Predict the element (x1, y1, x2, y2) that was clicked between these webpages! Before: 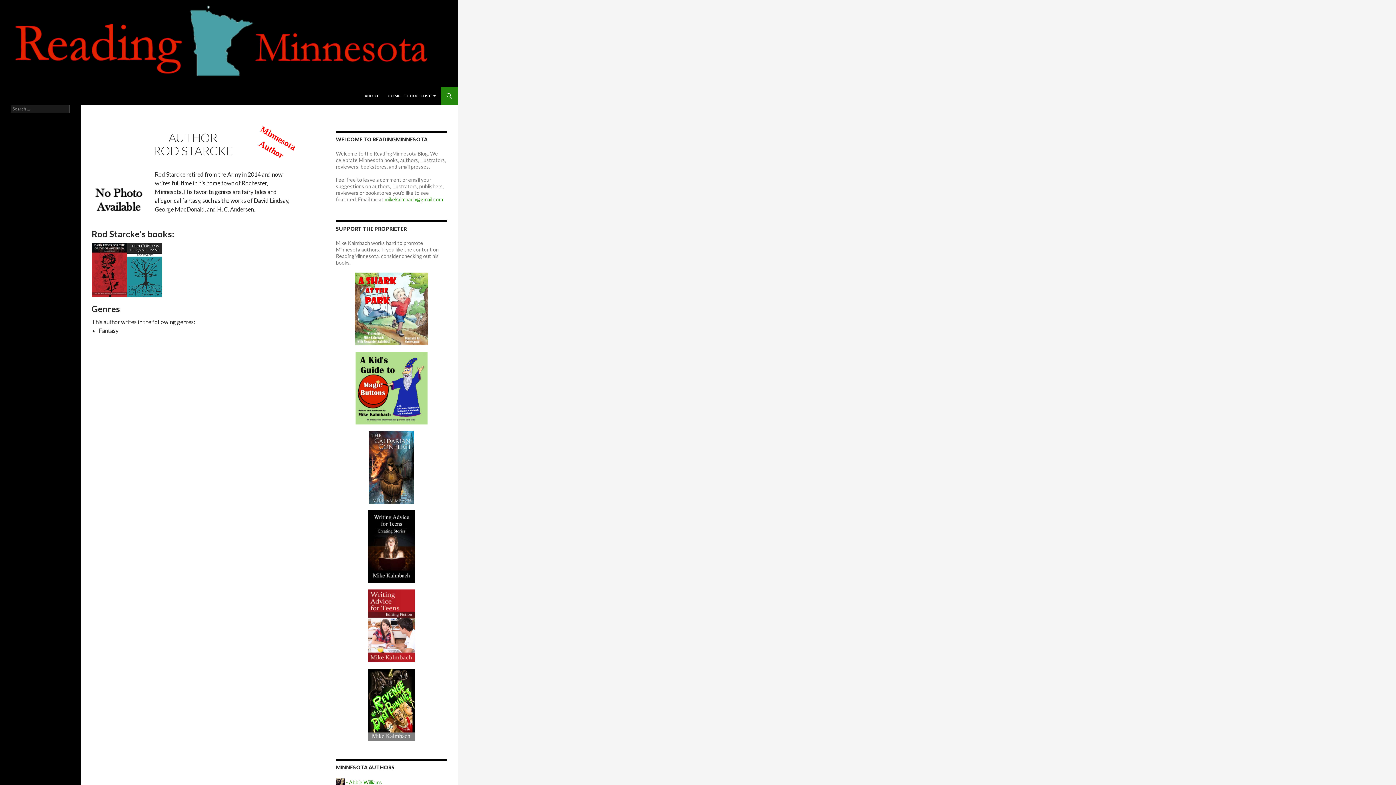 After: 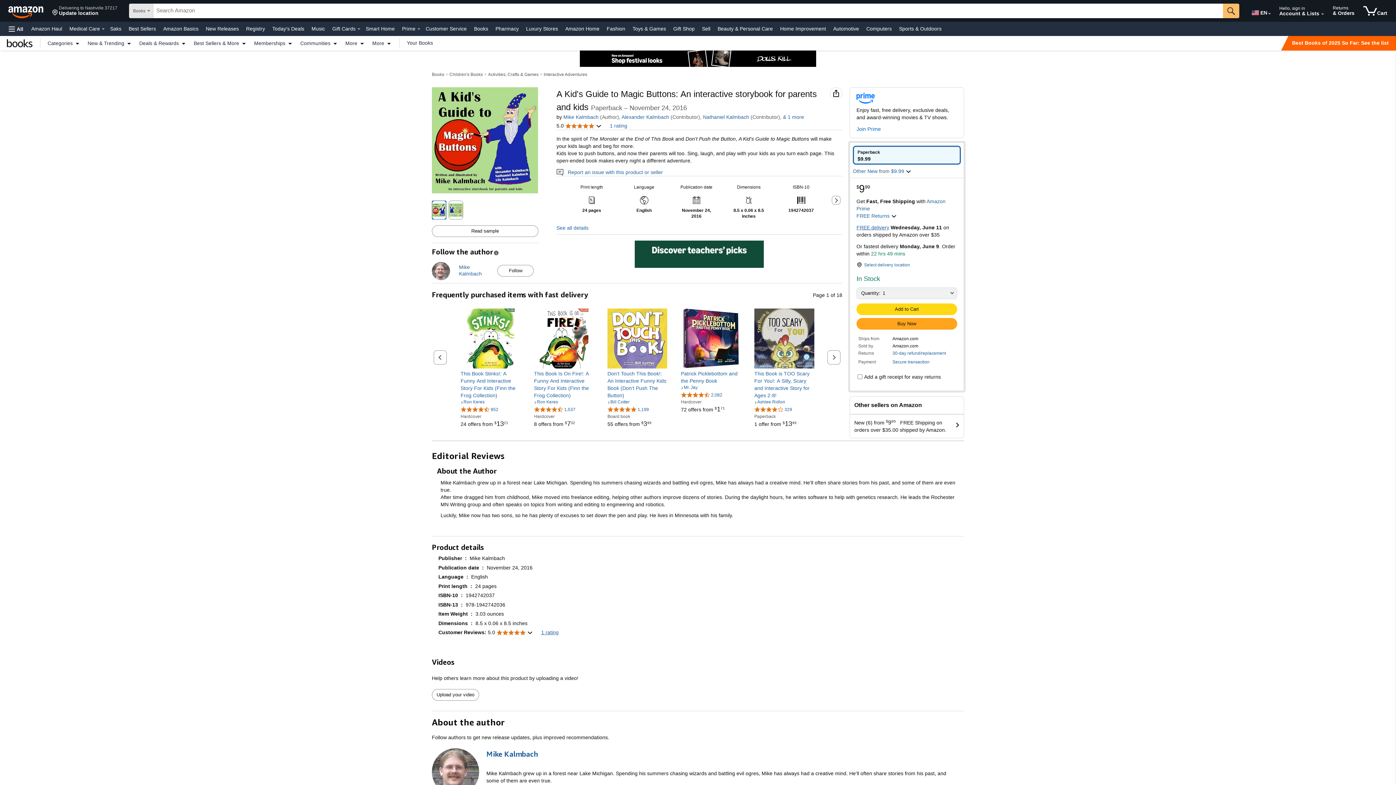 Action: bbox: (355, 384, 427, 390)